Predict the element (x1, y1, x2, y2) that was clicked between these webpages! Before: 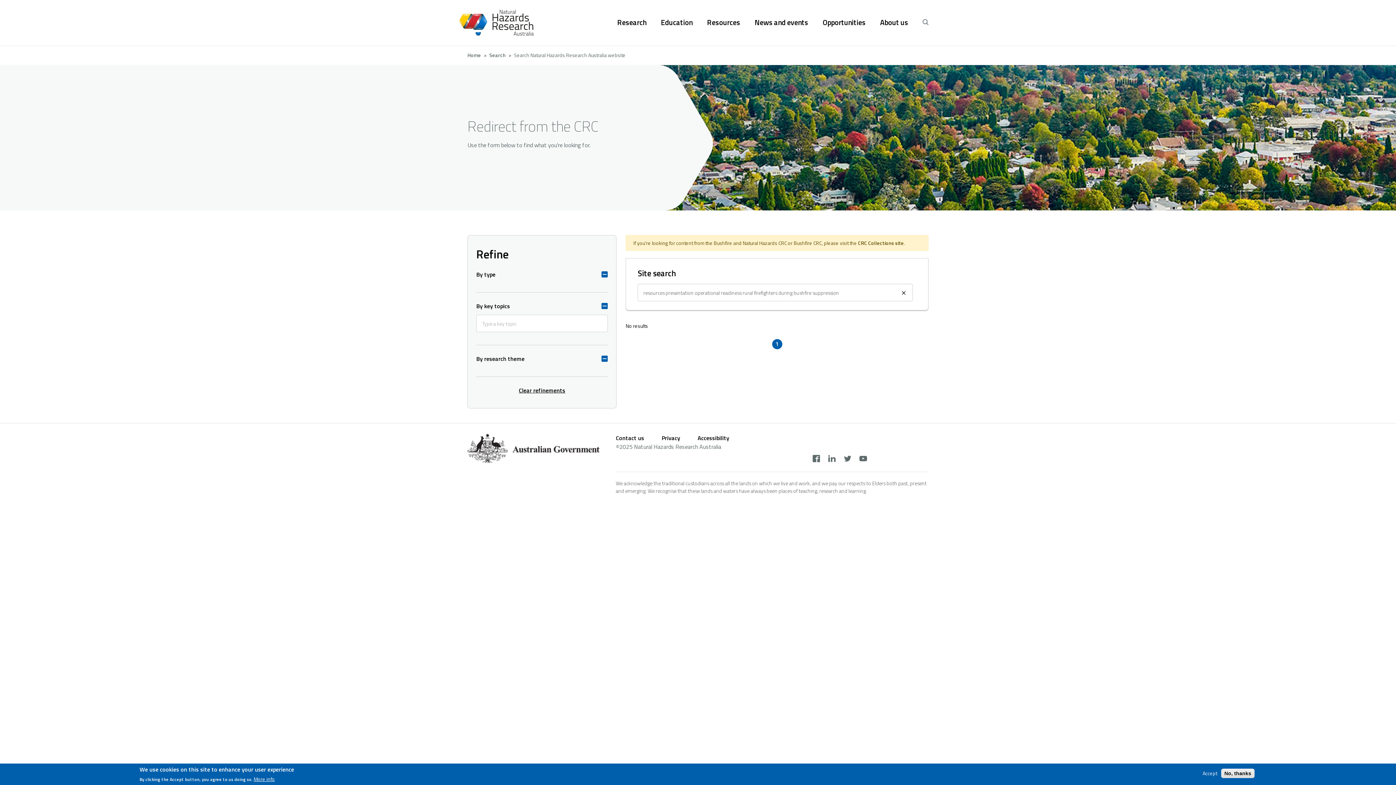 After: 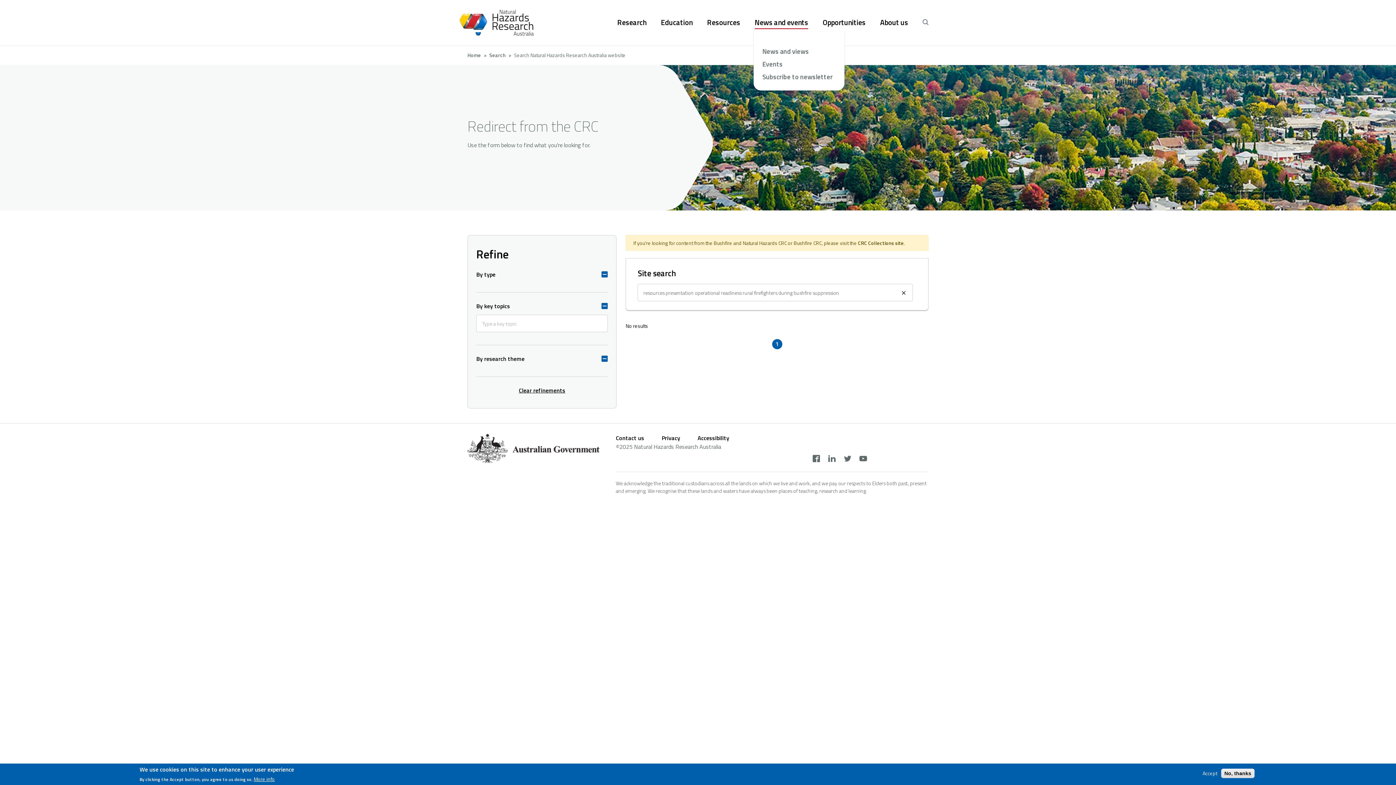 Action: label: News and events bbox: (754, 17, 808, 28)